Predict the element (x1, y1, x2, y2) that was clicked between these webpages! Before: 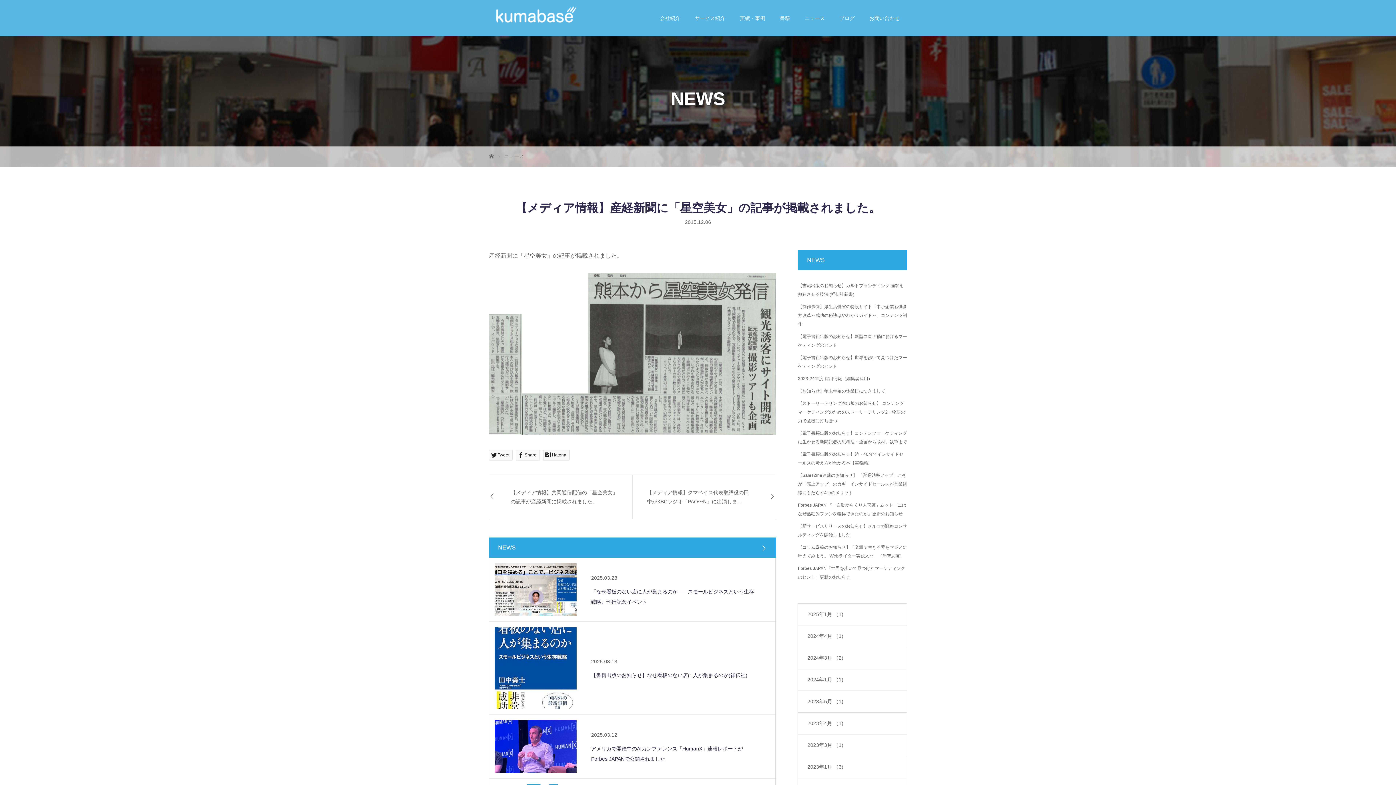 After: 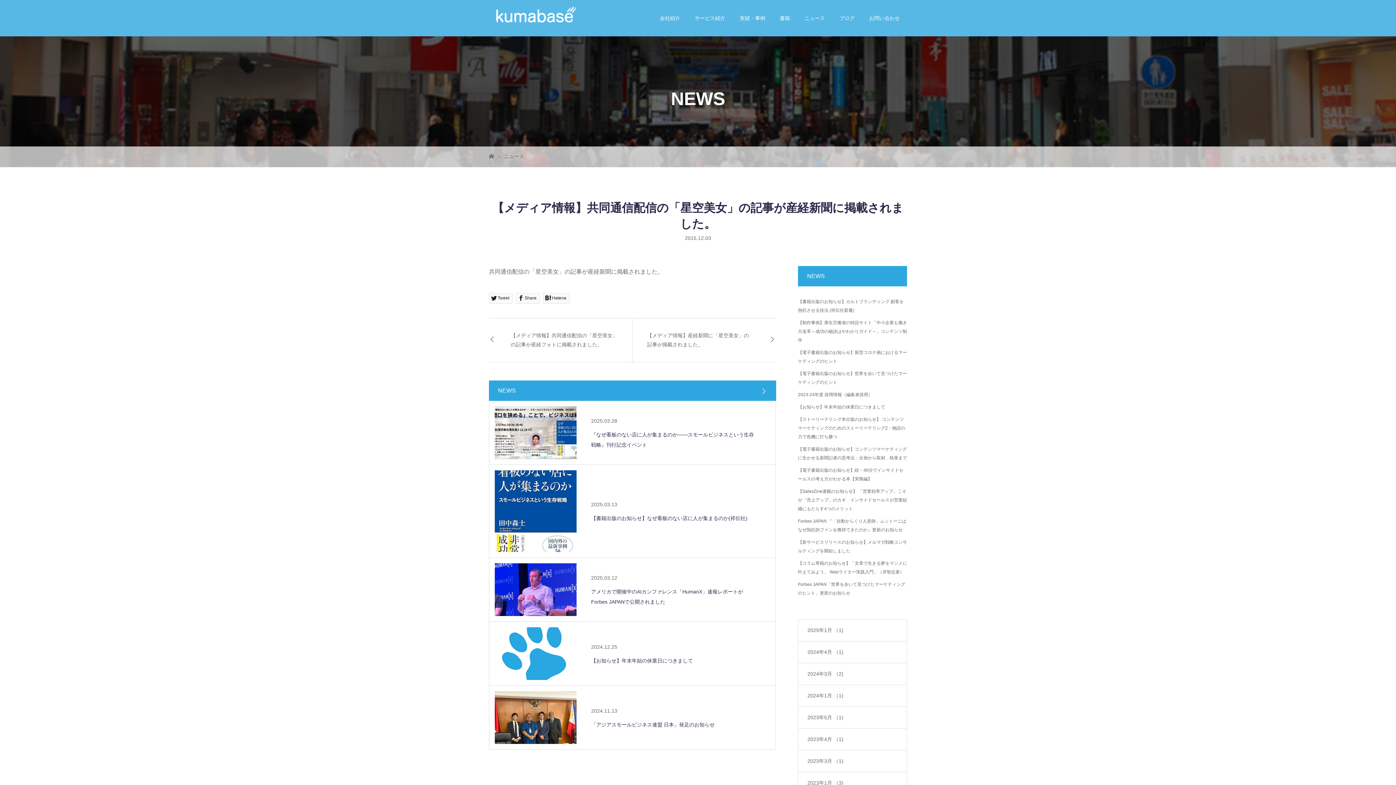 Action: label: 【メディア情報】共同通信配信の「星空美女」の記事が産経新聞に掲載されました。 bbox: (489, 475, 632, 519)